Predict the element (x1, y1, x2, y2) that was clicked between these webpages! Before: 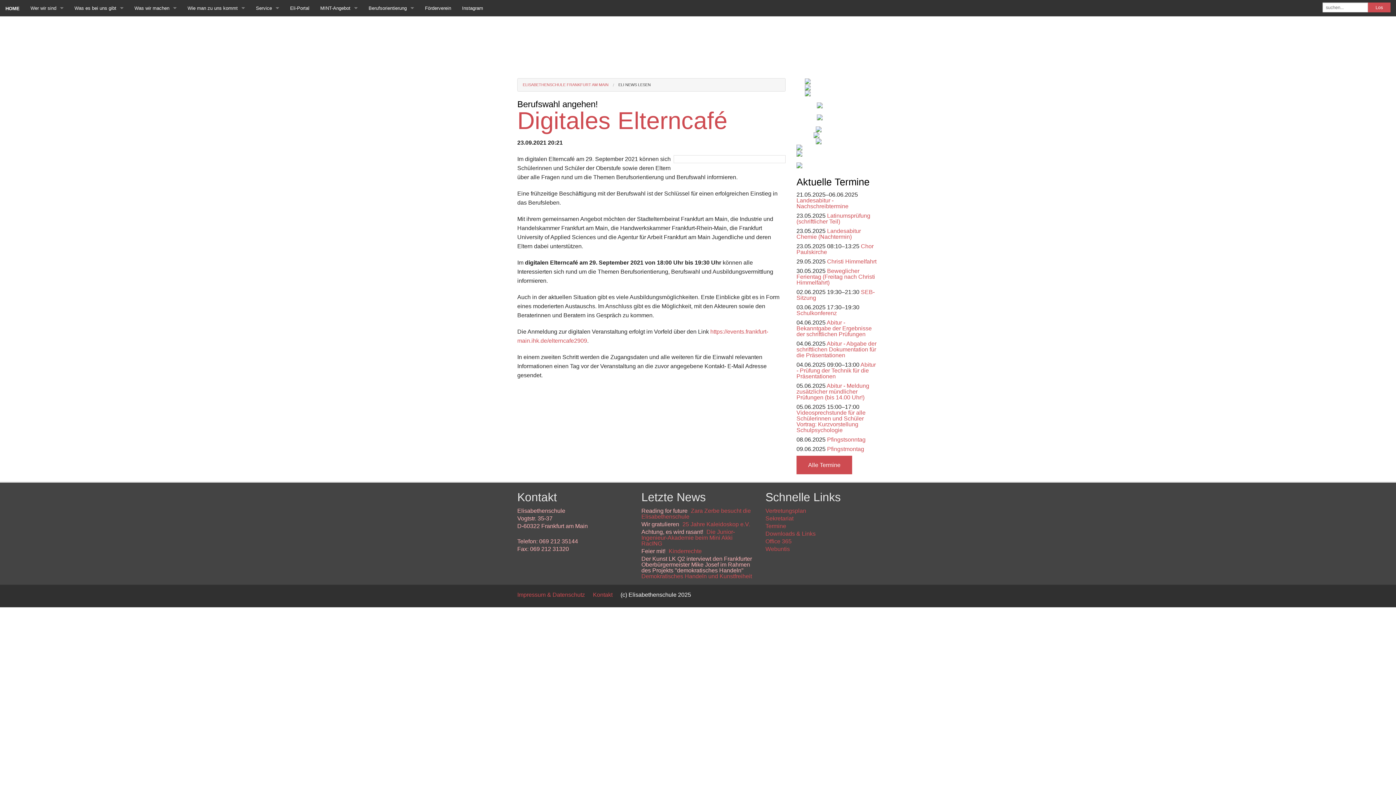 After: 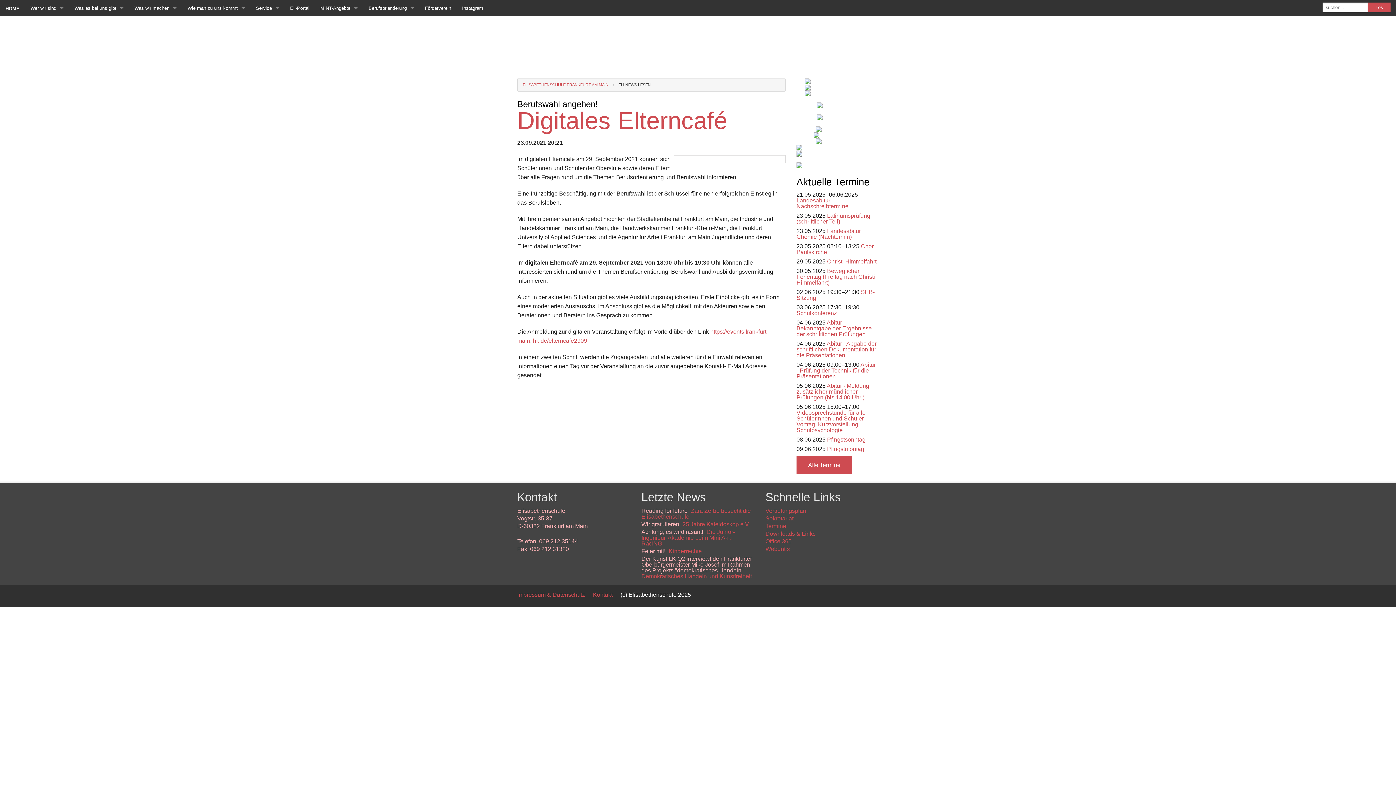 Action: bbox: (796, 150, 878, 156)